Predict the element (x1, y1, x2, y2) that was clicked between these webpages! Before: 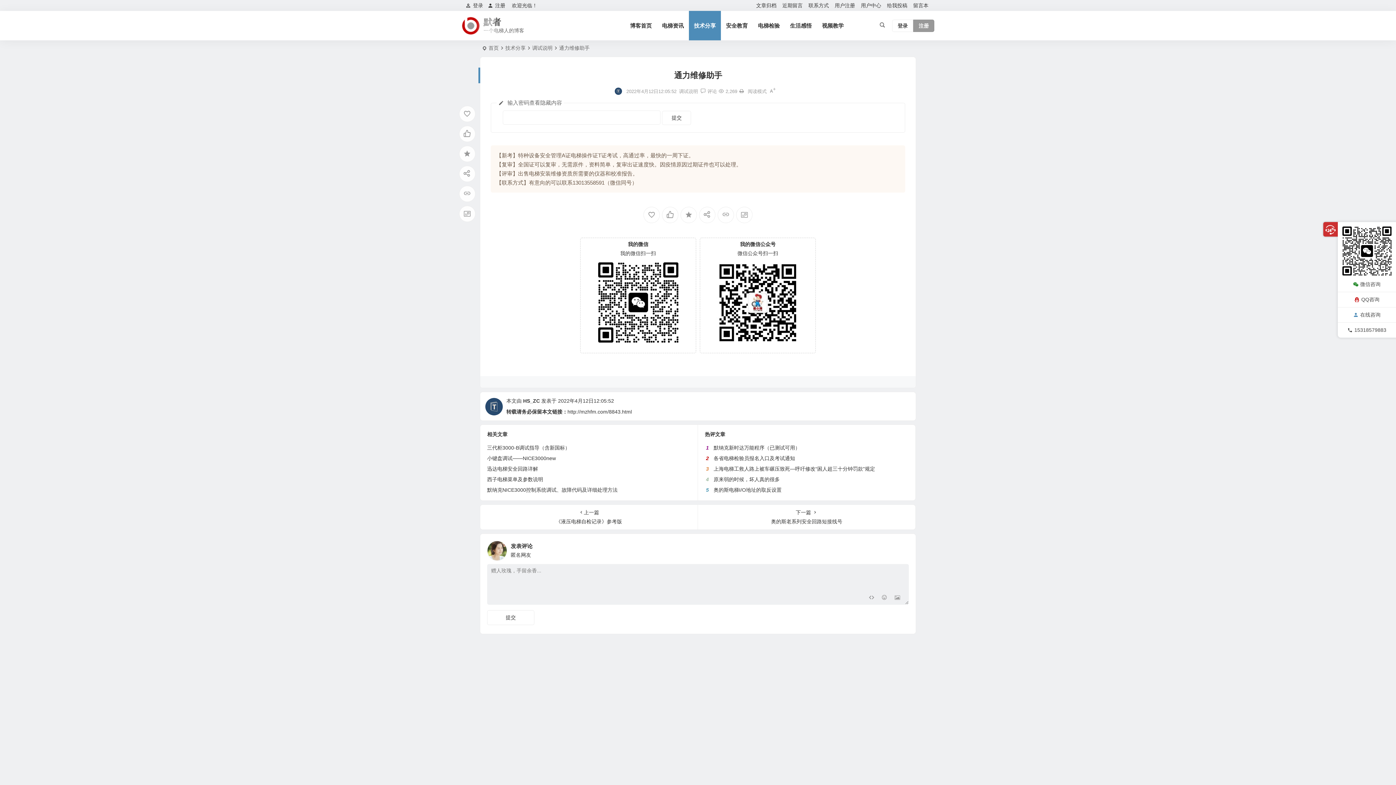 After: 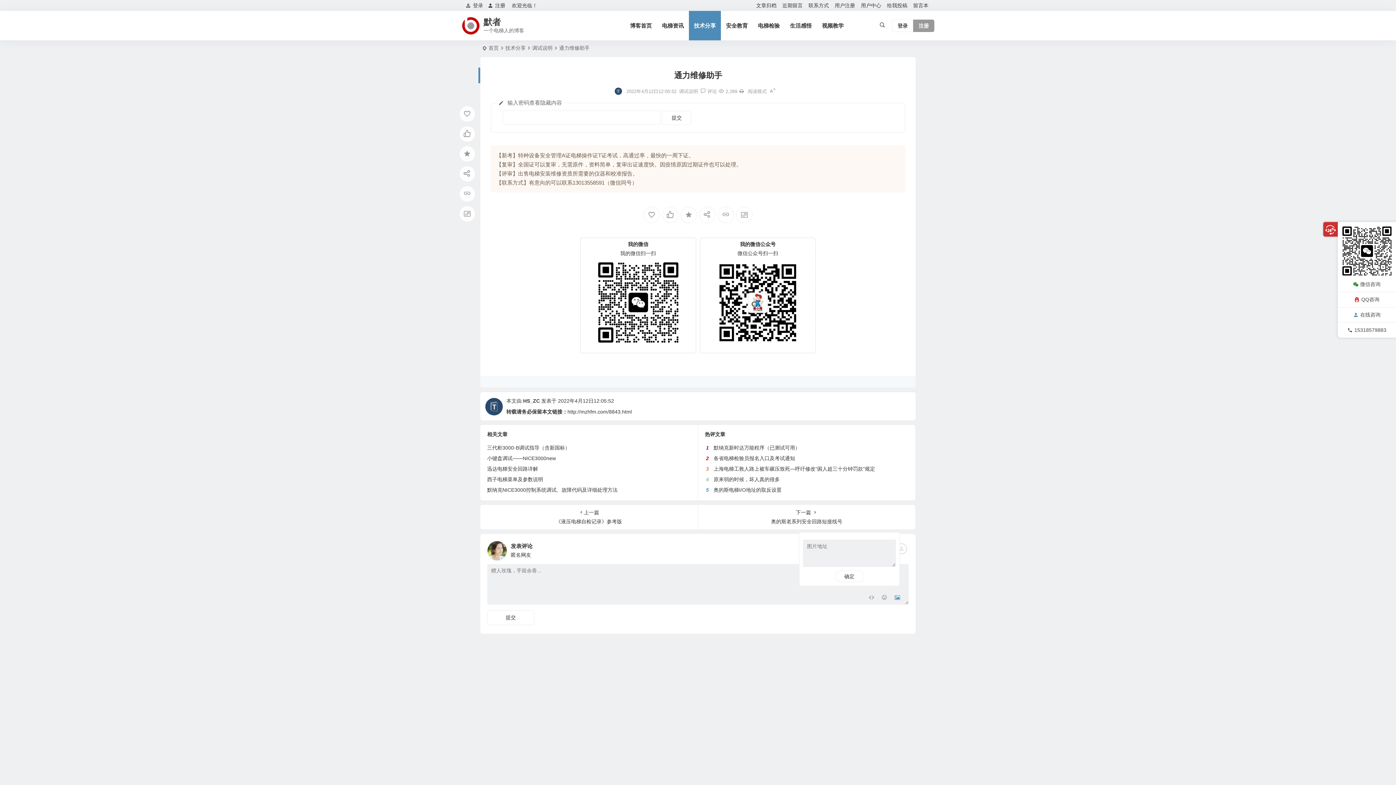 Action: bbox: (891, 592, 903, 604)